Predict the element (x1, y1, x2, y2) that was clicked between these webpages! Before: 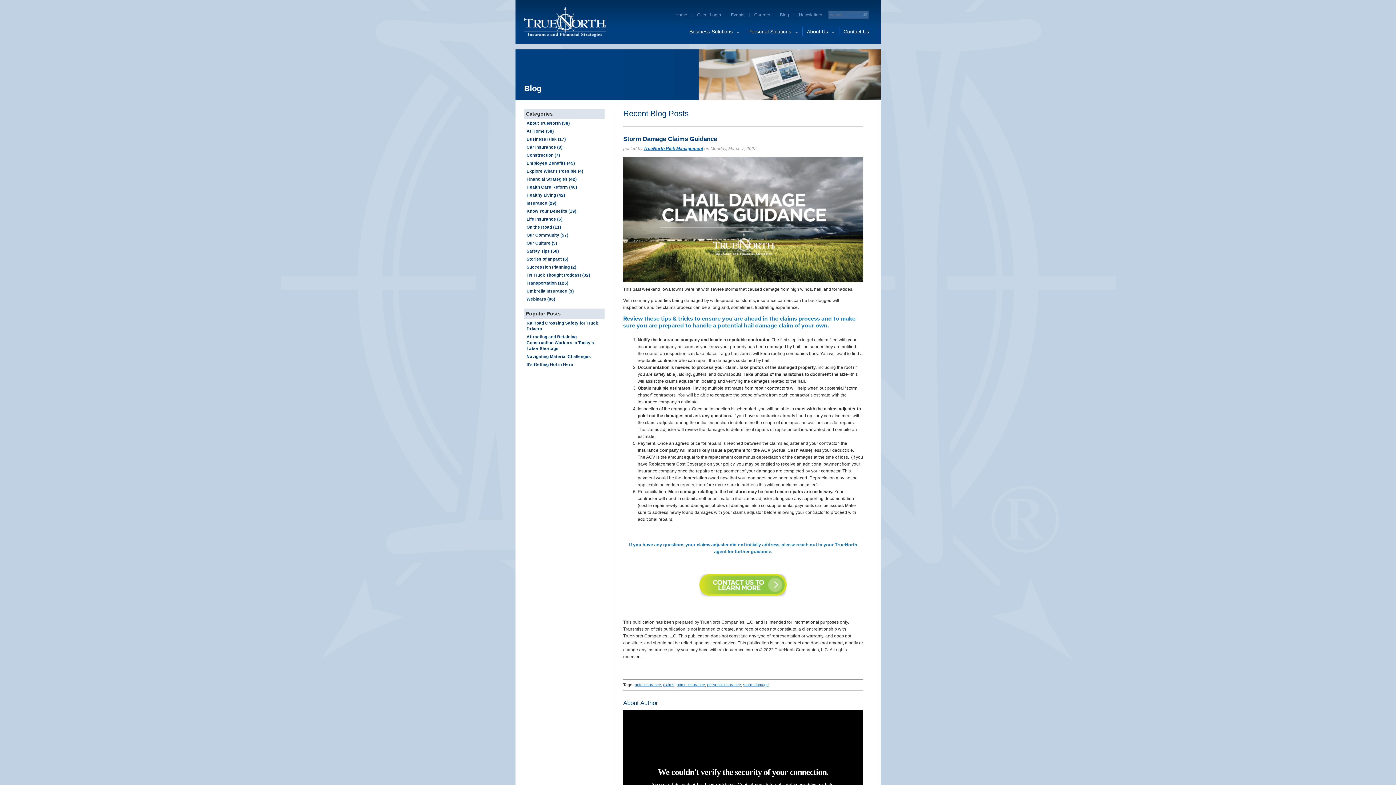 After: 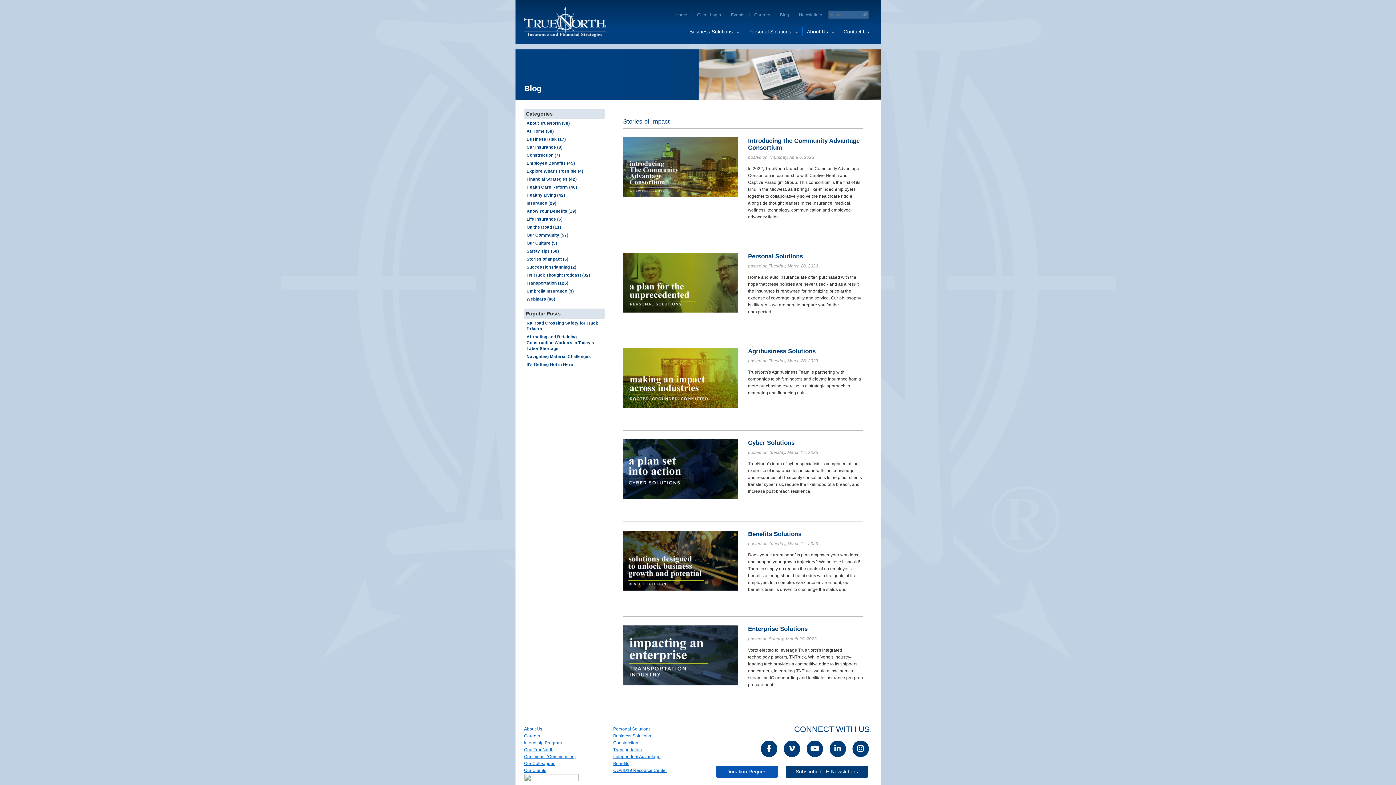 Action: bbox: (524, 255, 604, 263) label: Stories of Impact (6)